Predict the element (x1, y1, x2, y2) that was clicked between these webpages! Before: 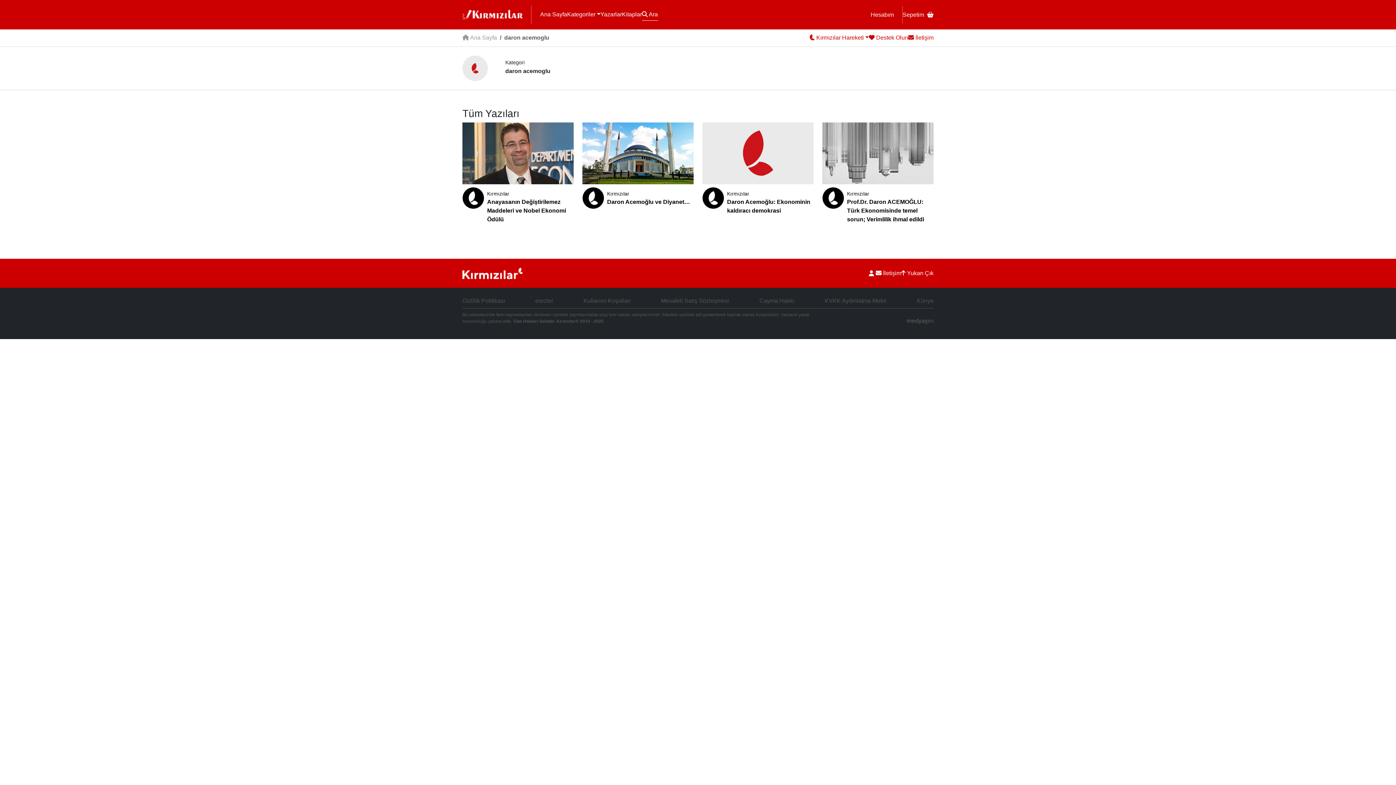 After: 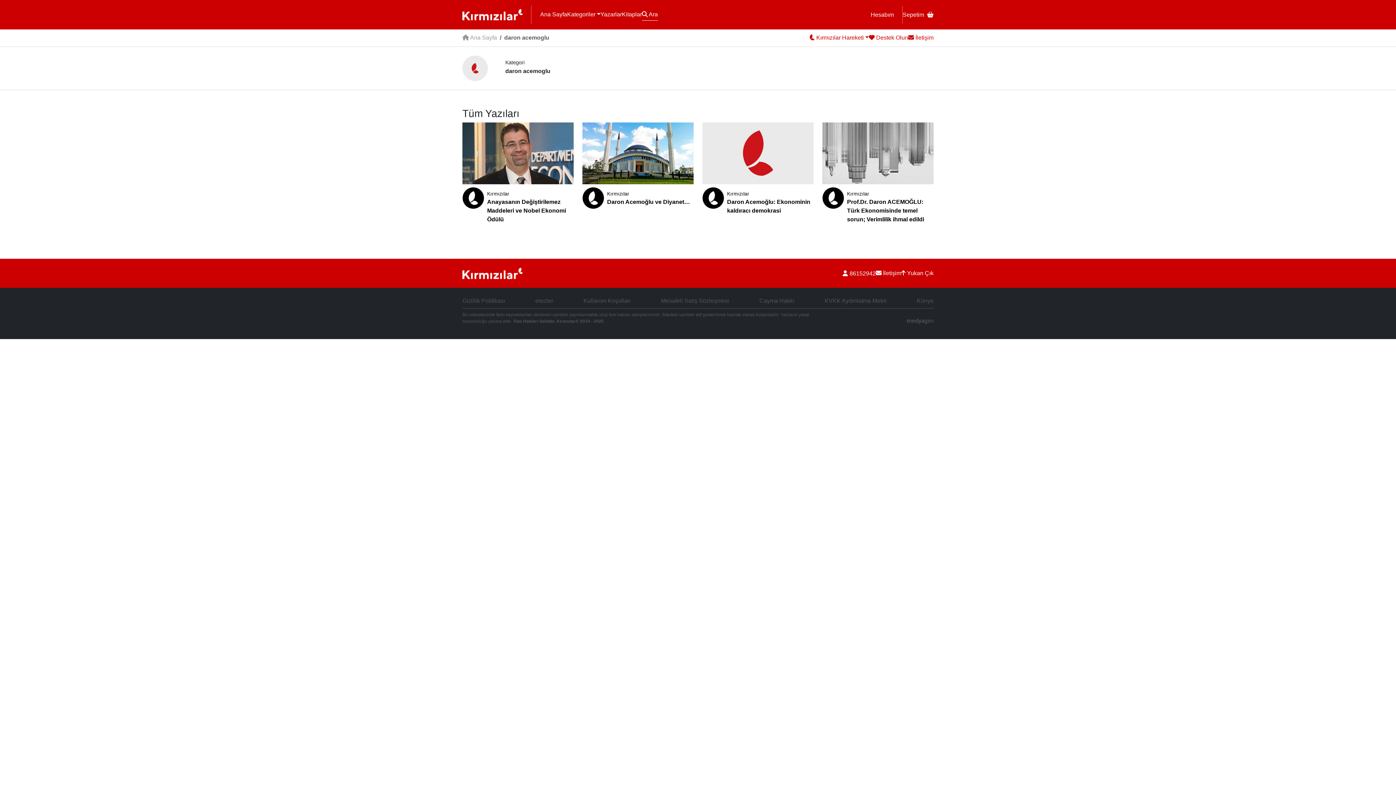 Action: bbox: (642, 8, 658, 20) label:  Ara